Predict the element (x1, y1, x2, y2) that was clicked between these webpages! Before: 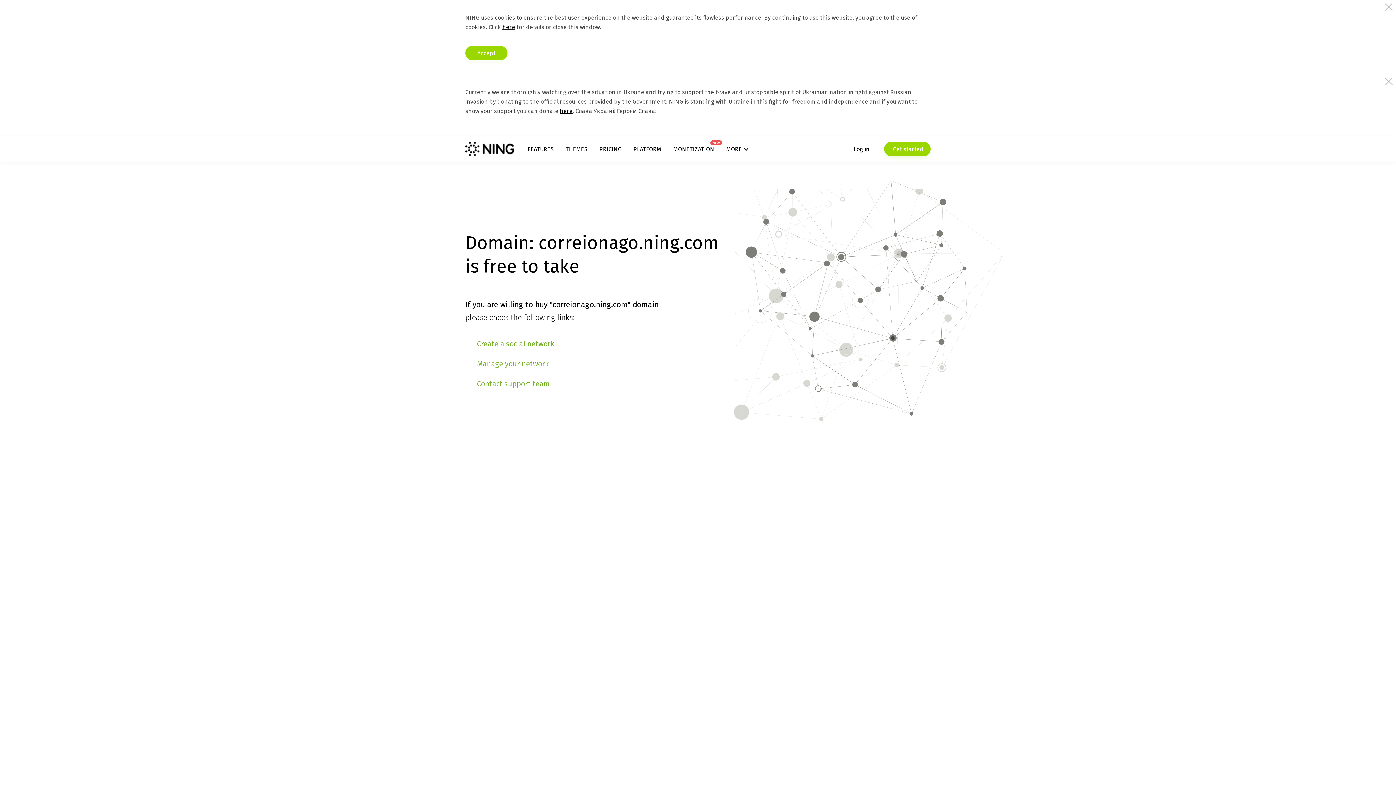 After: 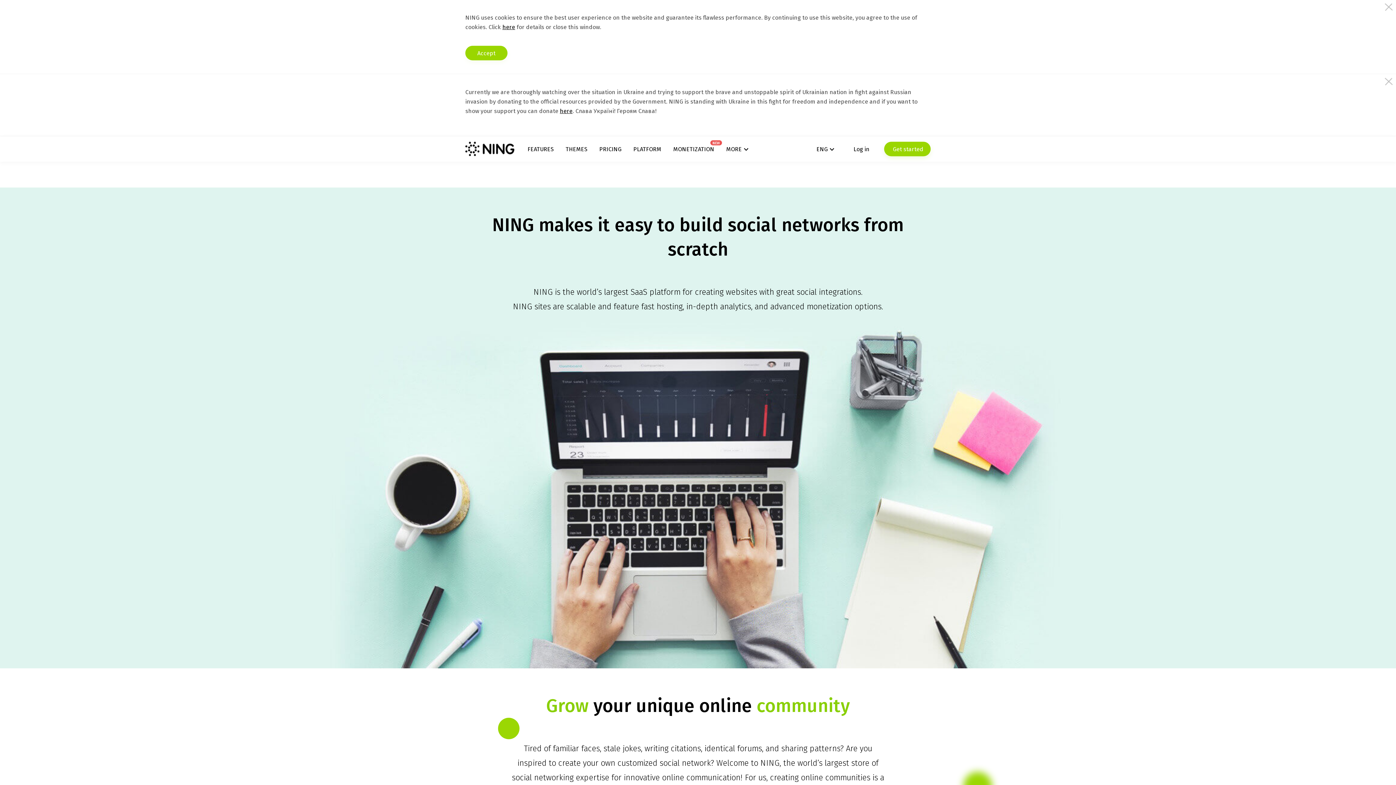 Action: label: PLATFORM bbox: (633, 145, 661, 152)